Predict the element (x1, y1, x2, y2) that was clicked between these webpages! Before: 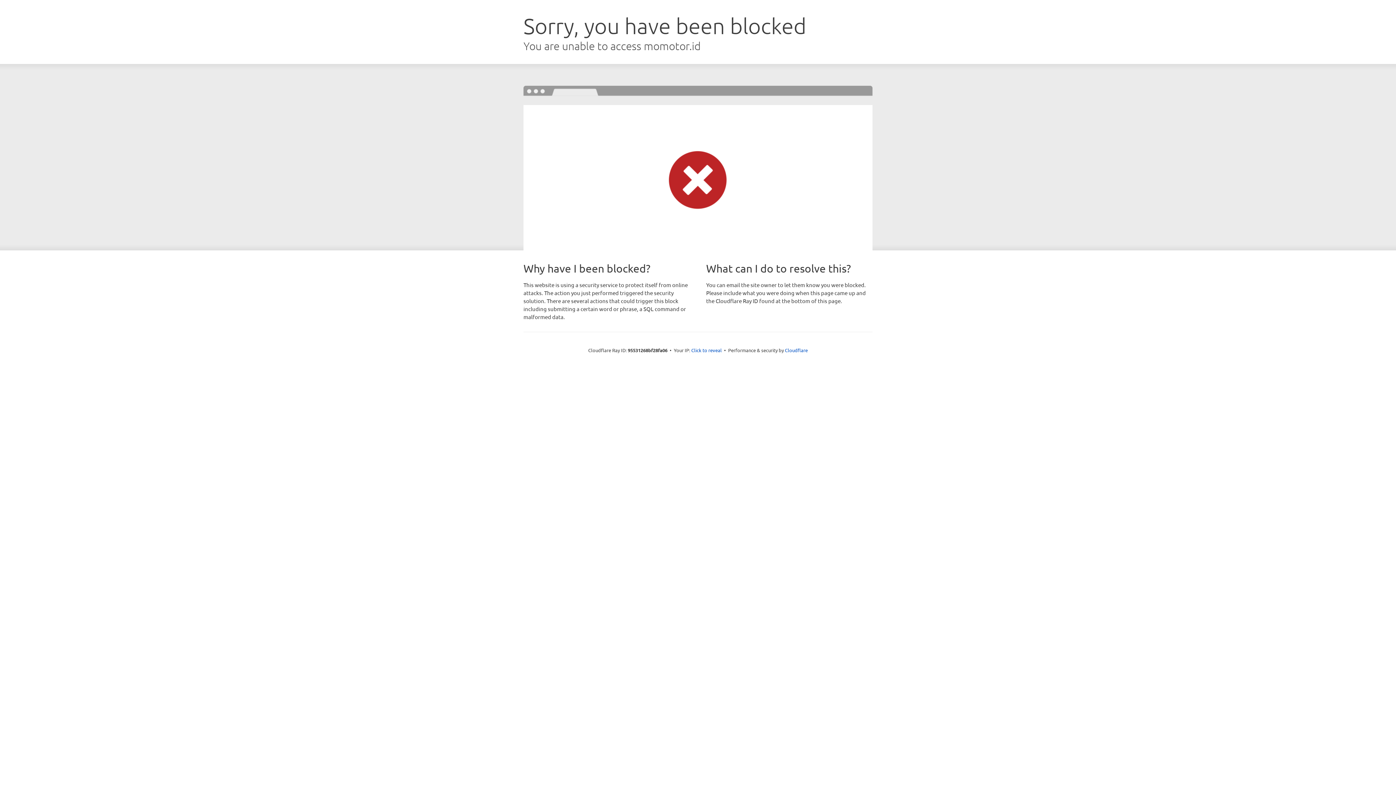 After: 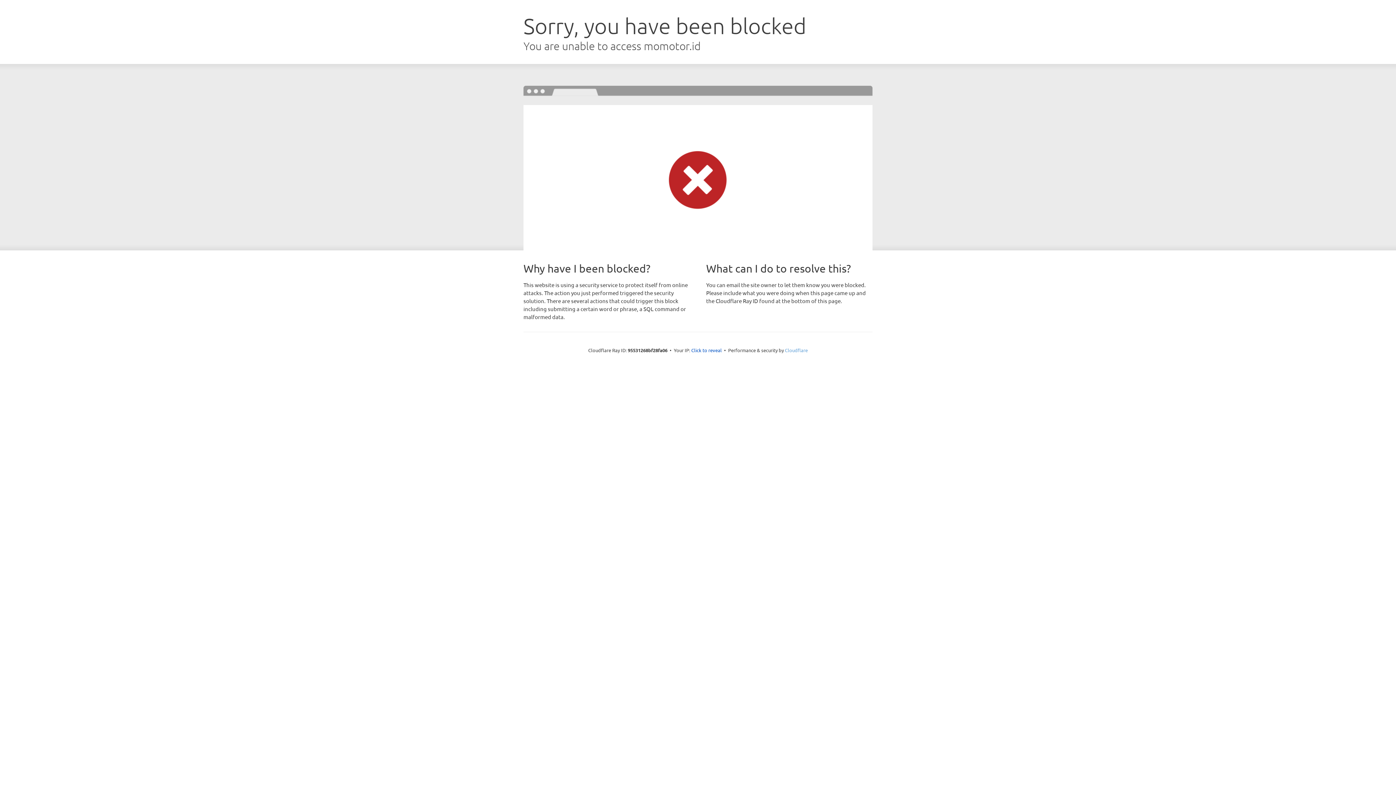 Action: bbox: (785, 347, 808, 353) label: Cloudflare